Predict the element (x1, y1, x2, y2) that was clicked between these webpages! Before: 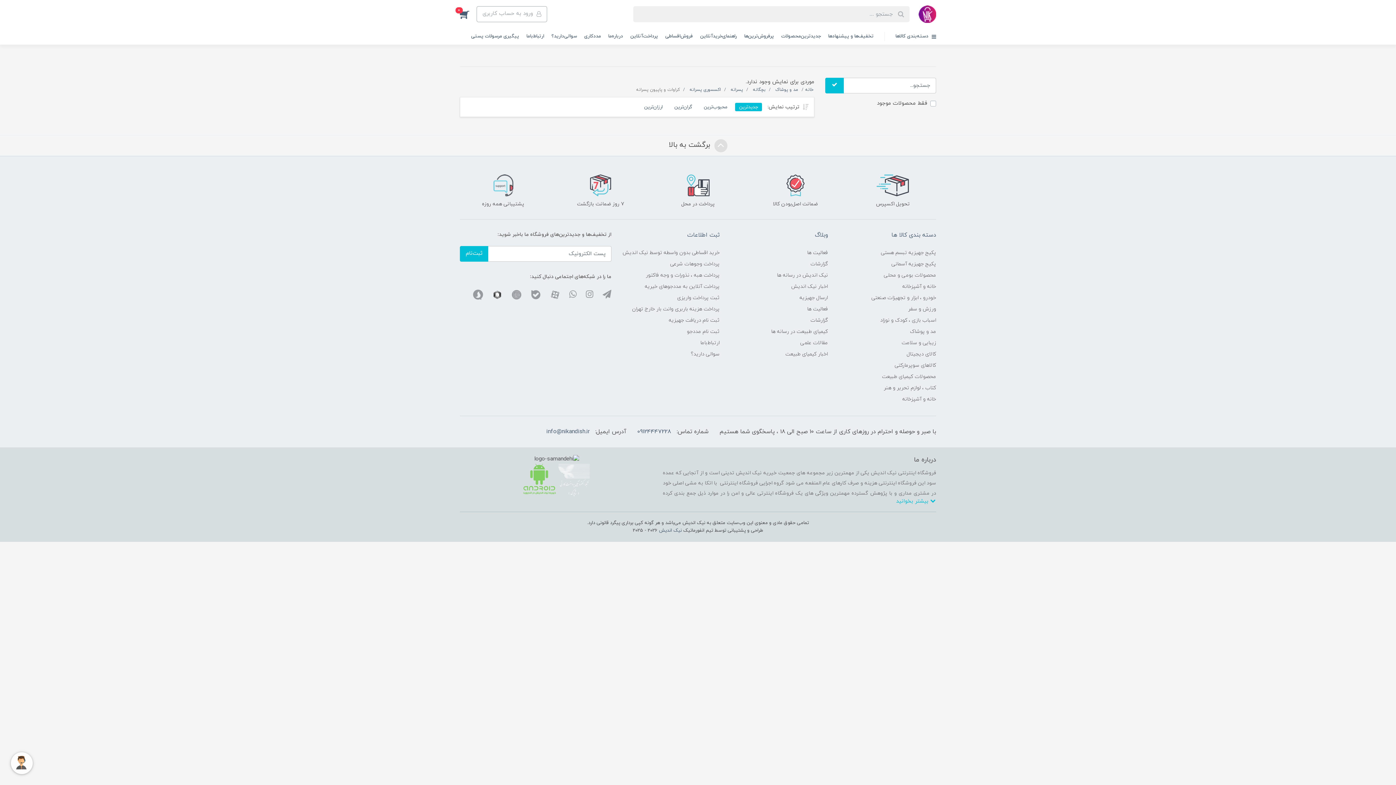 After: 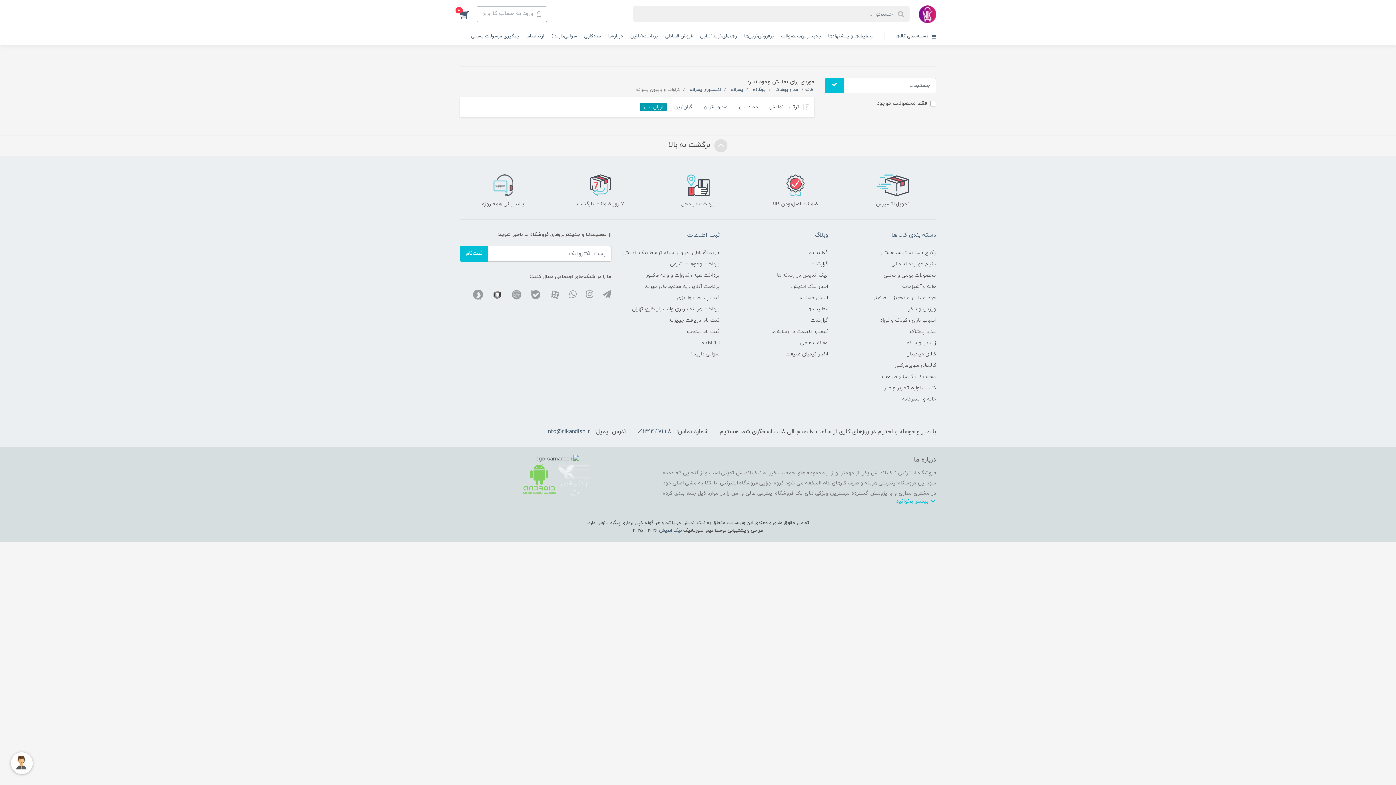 Action: bbox: (640, 102, 666, 111) label: ارزان‌ترین